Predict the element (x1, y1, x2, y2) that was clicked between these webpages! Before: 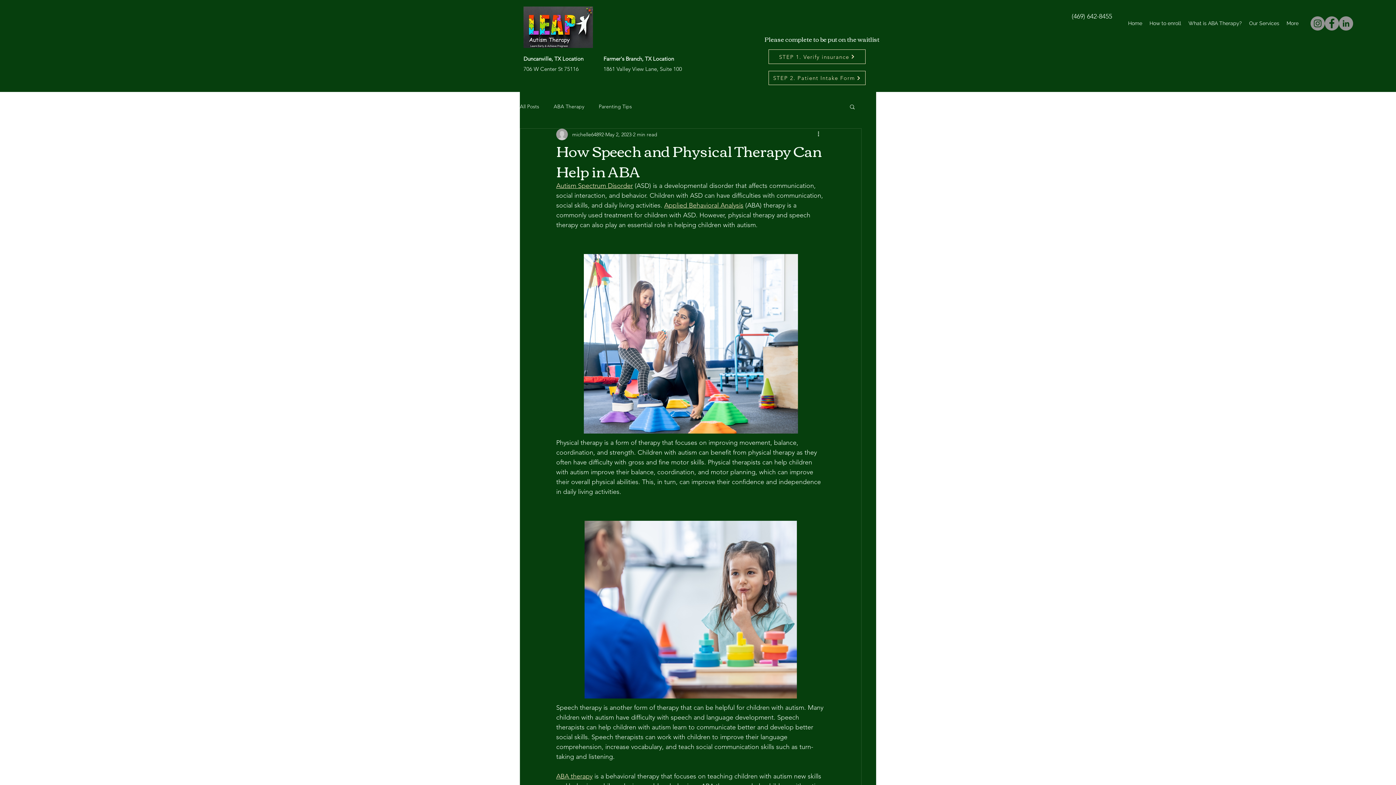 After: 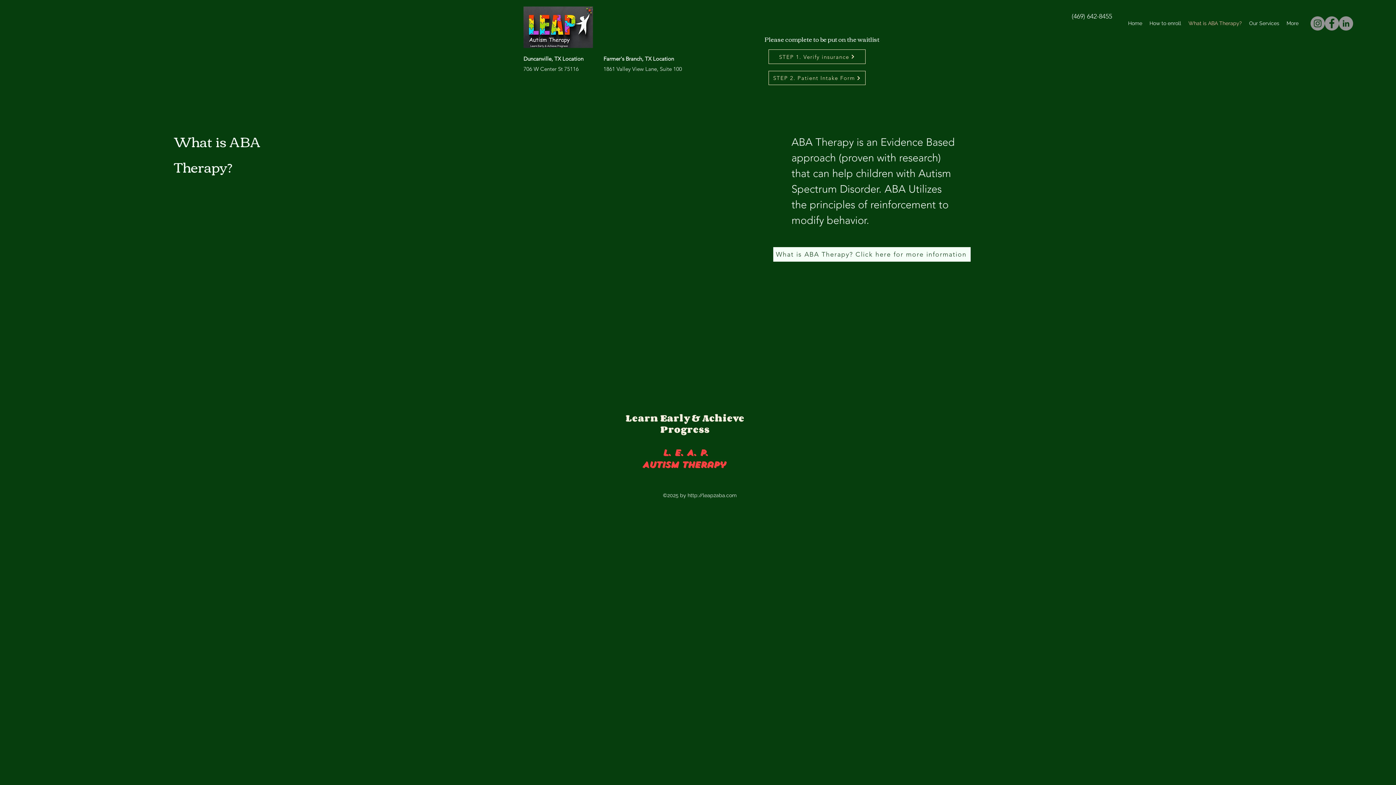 Action: label: What is ABA Therapy? bbox: (1185, 17, 1245, 28)